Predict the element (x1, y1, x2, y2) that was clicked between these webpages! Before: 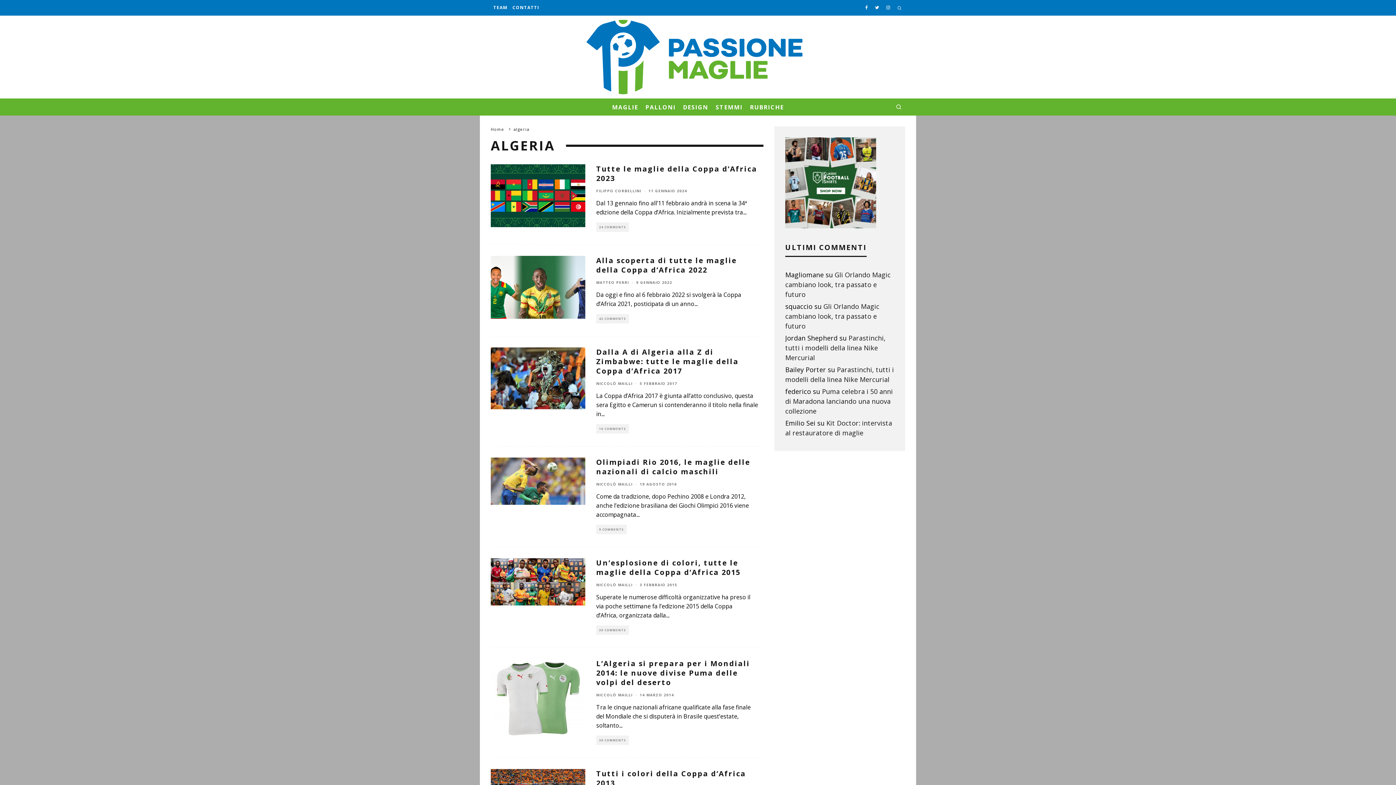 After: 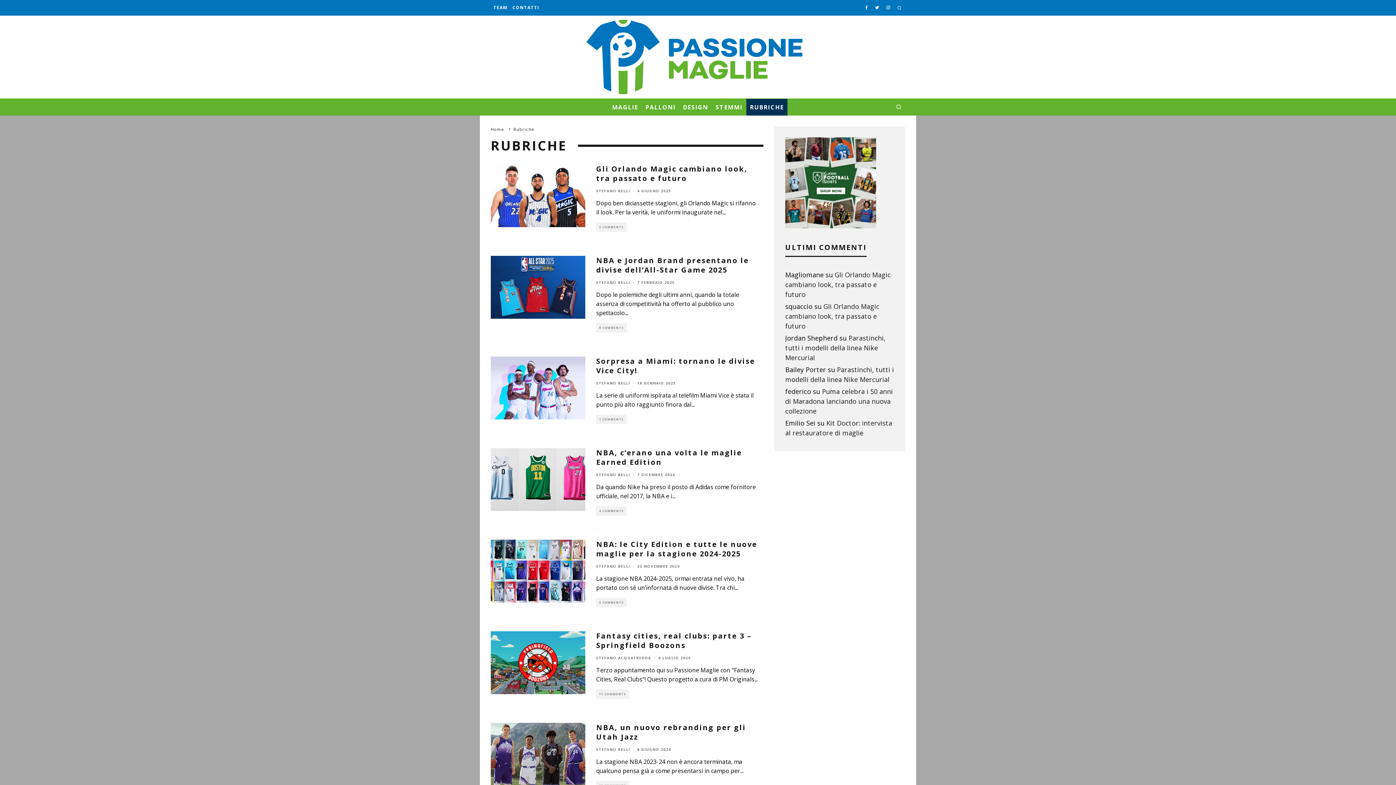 Action: bbox: (746, 98, 787, 115) label: RUBRICHE